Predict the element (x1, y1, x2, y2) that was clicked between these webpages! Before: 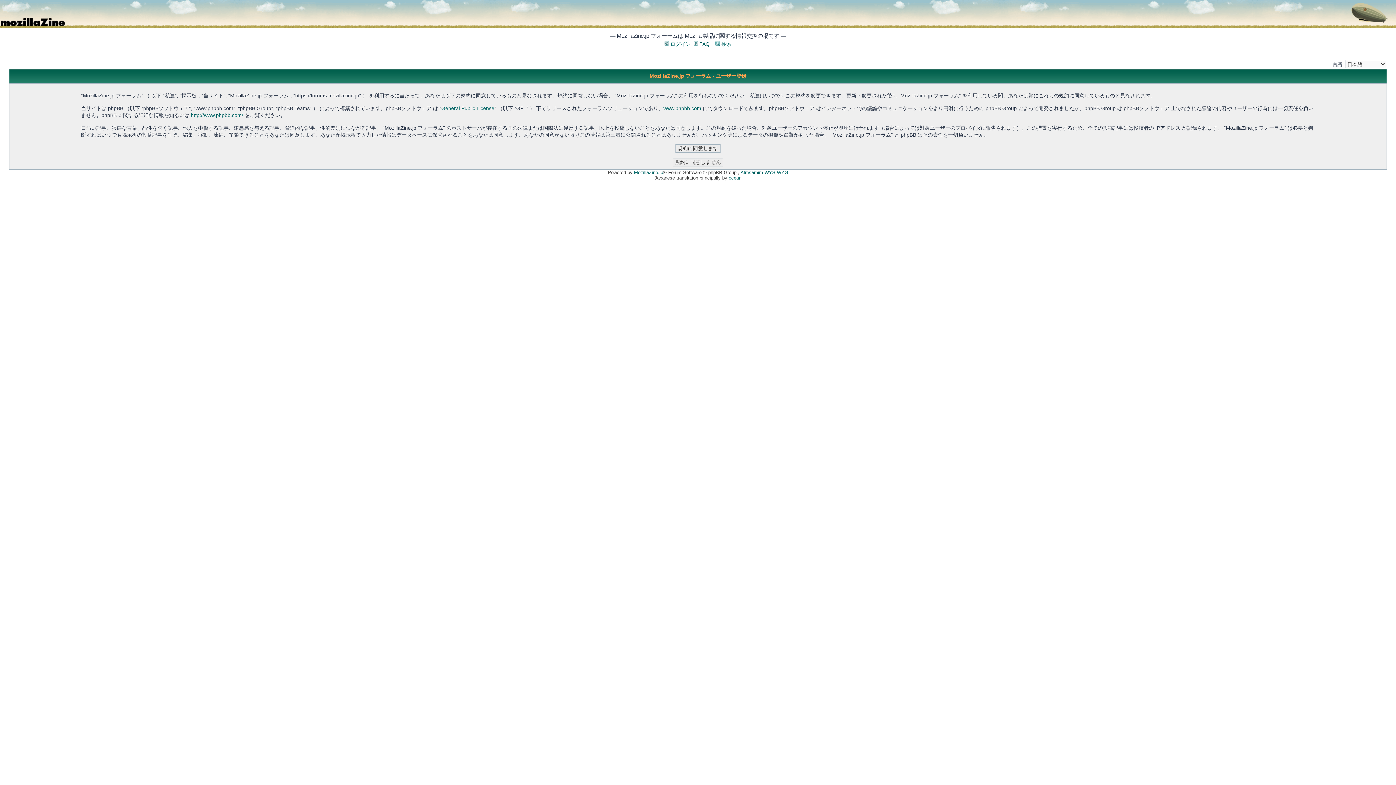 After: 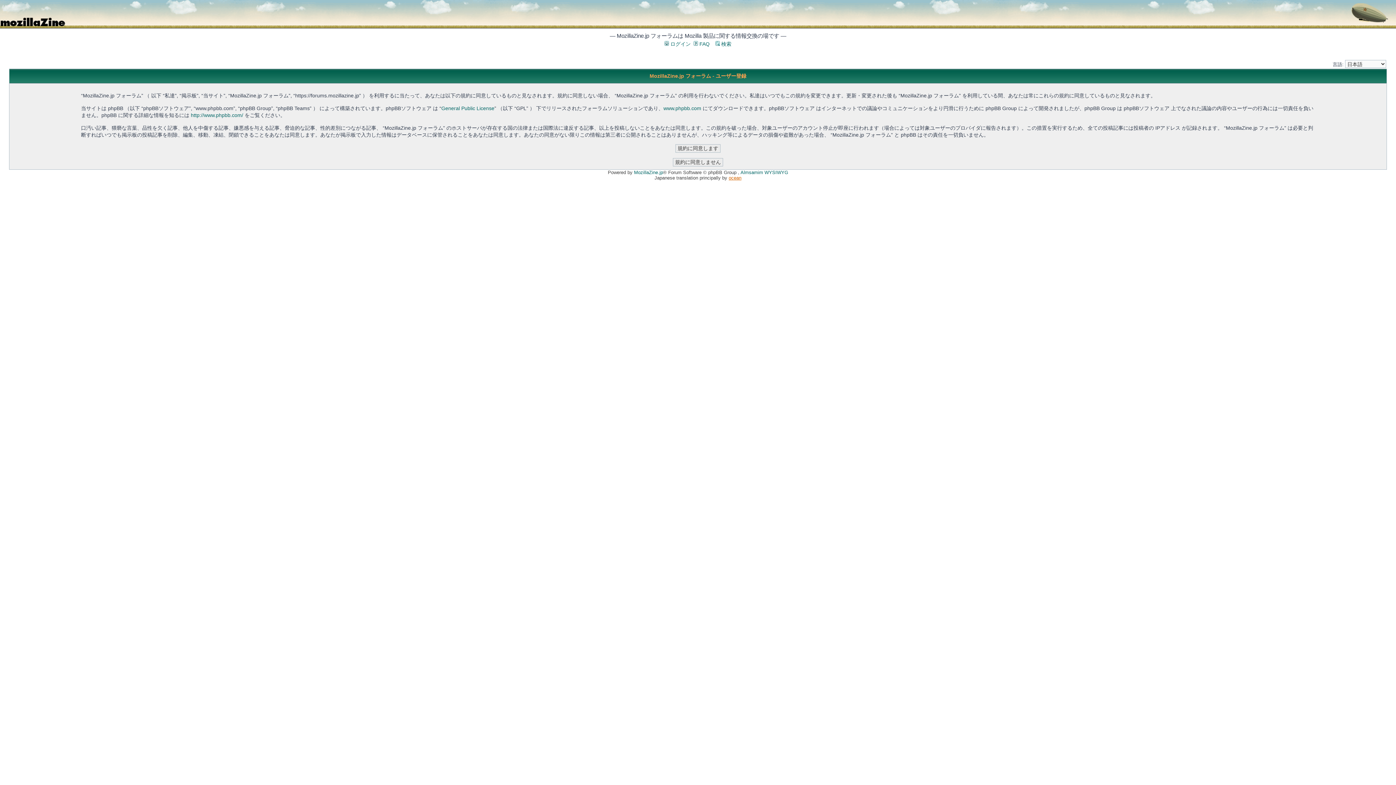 Action: label: ocean bbox: (728, 175, 741, 180)